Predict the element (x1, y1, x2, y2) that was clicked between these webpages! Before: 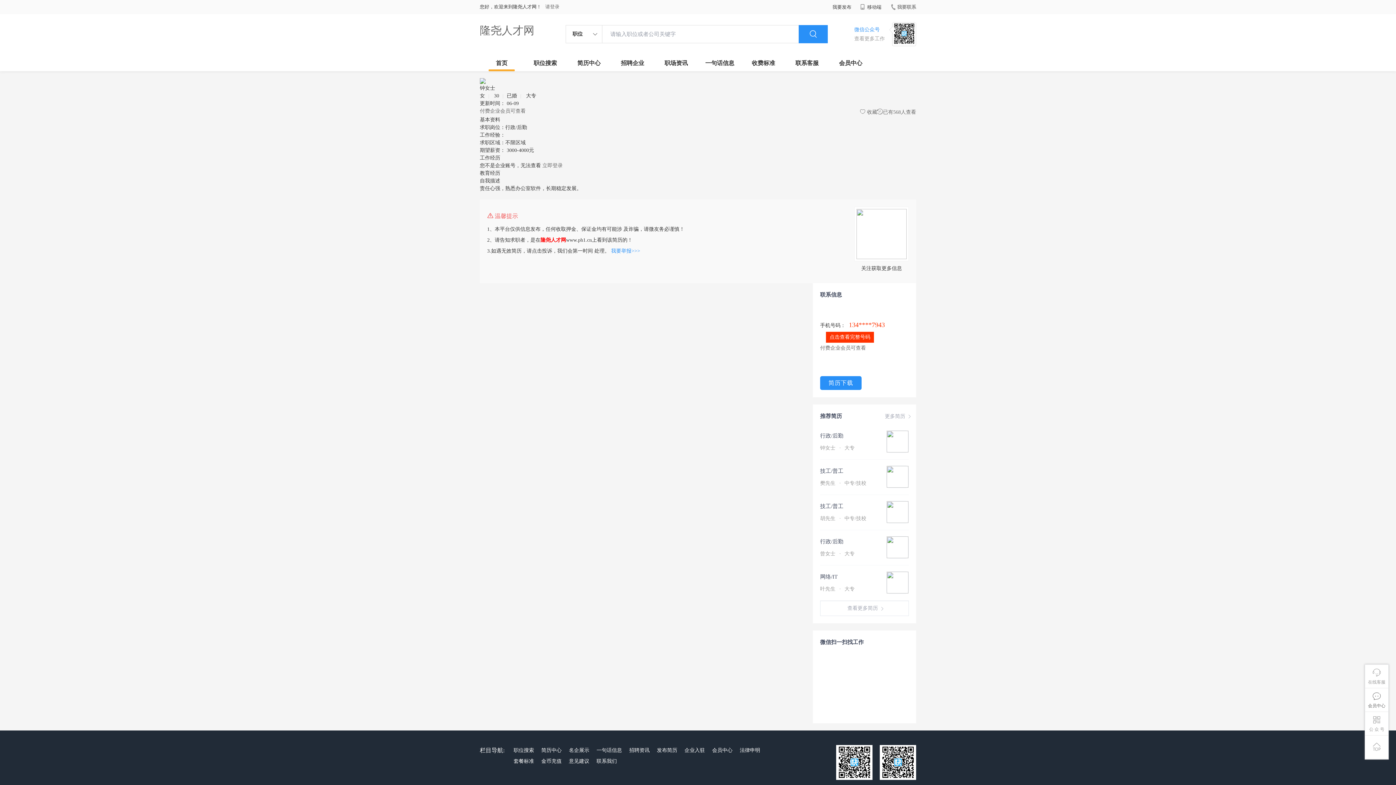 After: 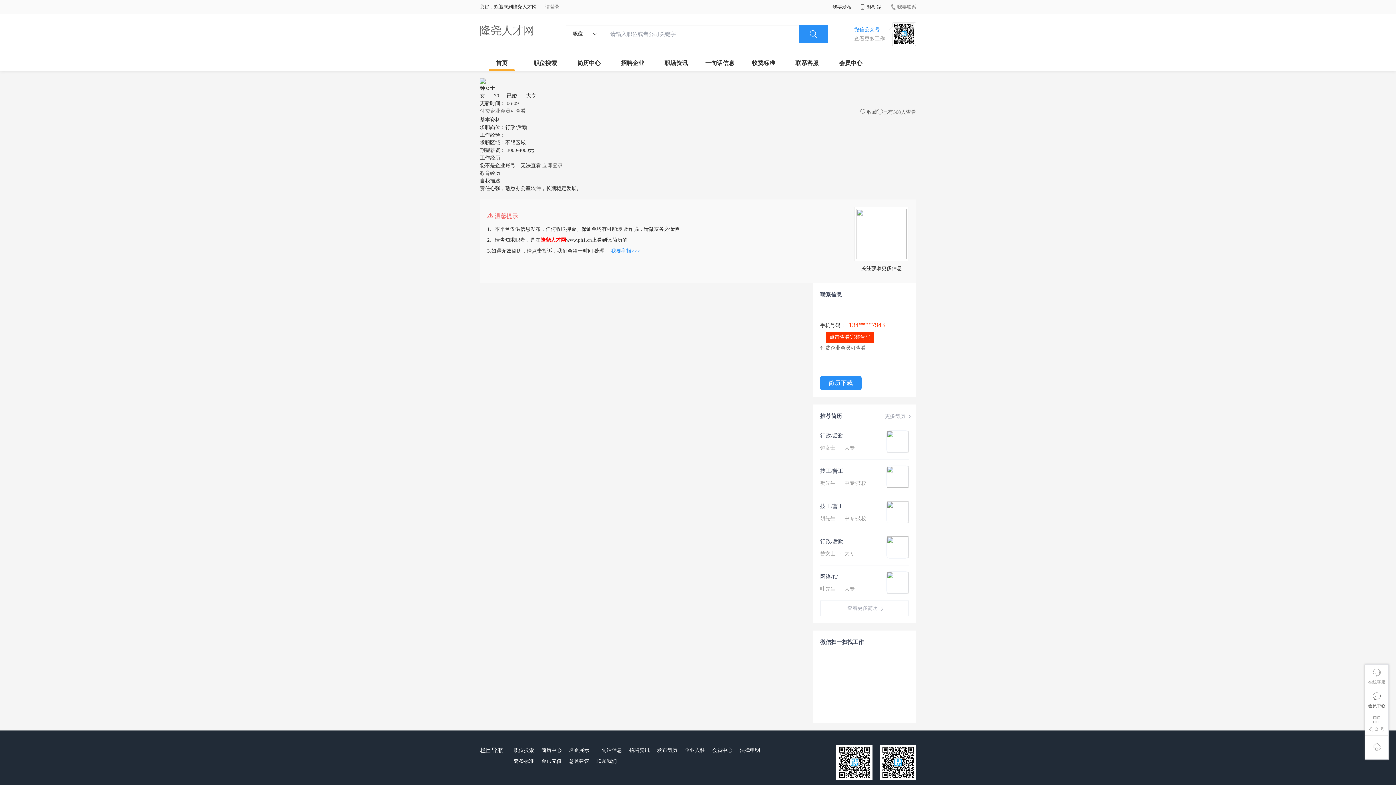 Action: bbox: (886, 571, 909, 594)